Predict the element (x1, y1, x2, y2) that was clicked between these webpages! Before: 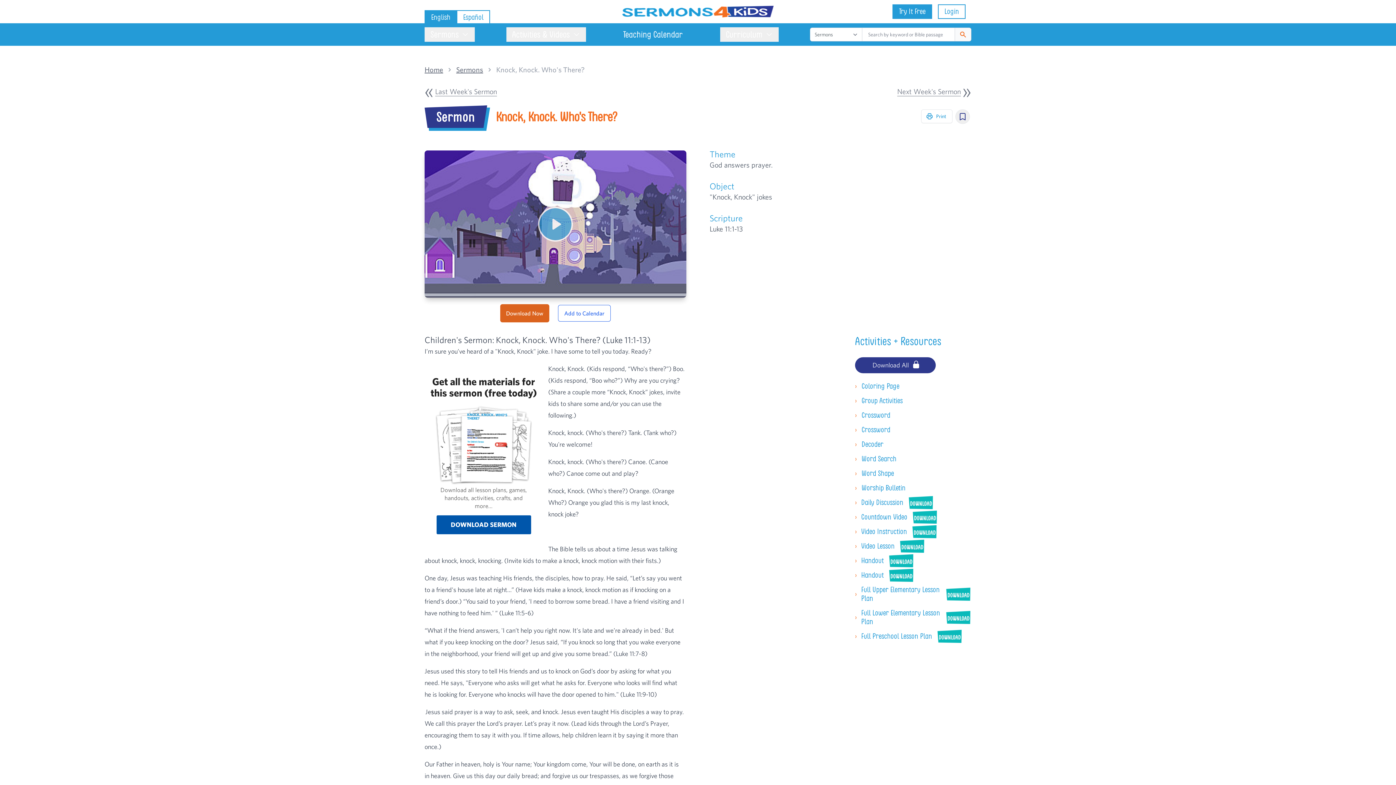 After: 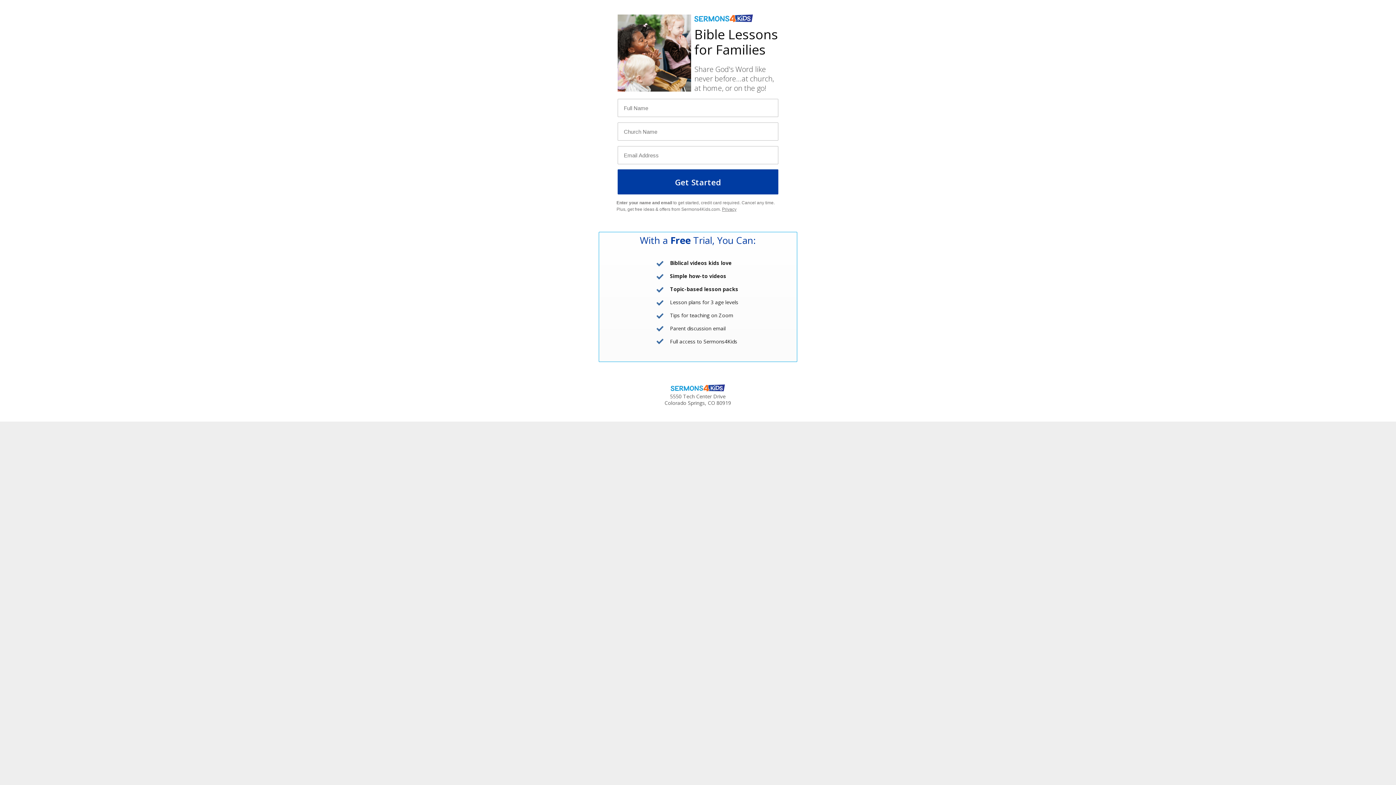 Action: bbox: (855, 498, 934, 507) label: ›
Daily Discussion